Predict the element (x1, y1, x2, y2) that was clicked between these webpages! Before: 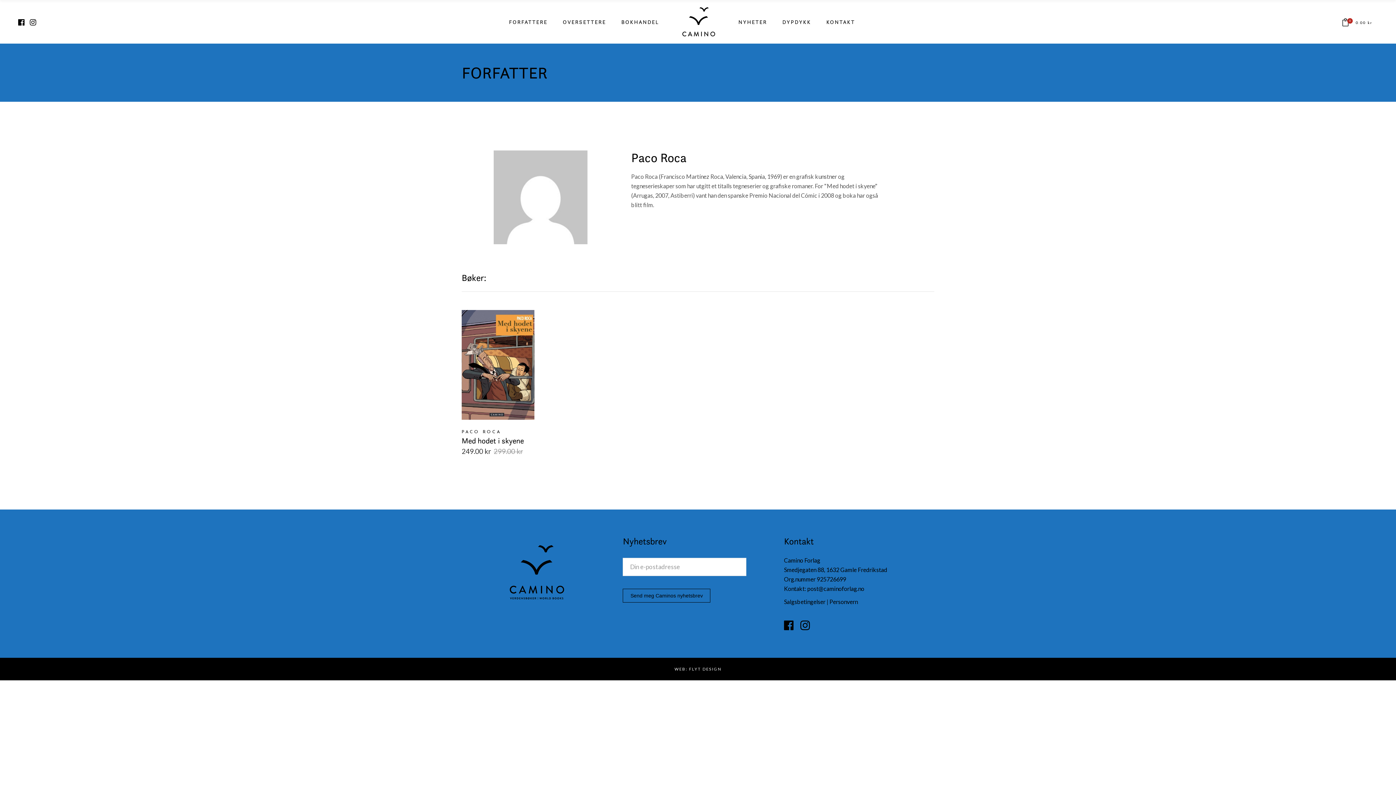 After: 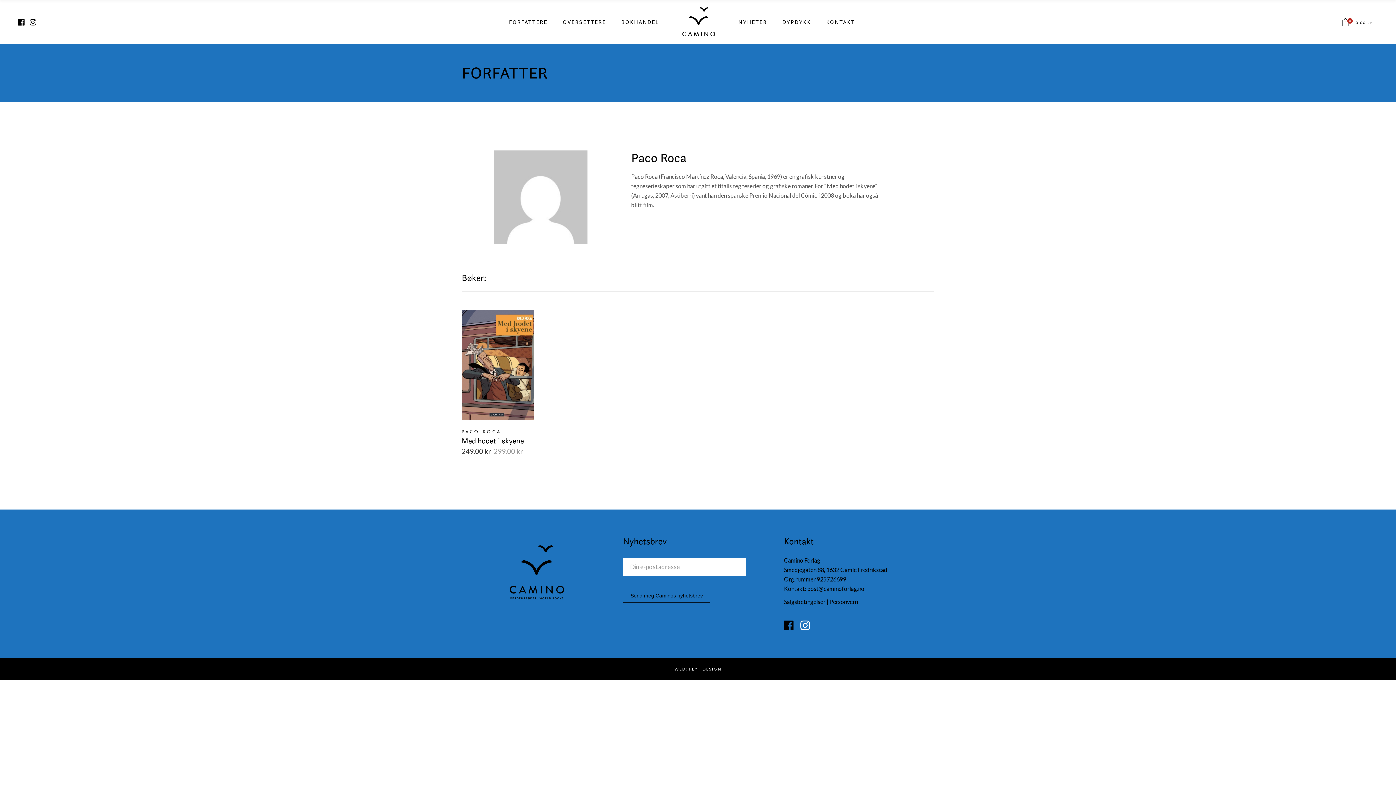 Action: bbox: (800, 620, 810, 630)